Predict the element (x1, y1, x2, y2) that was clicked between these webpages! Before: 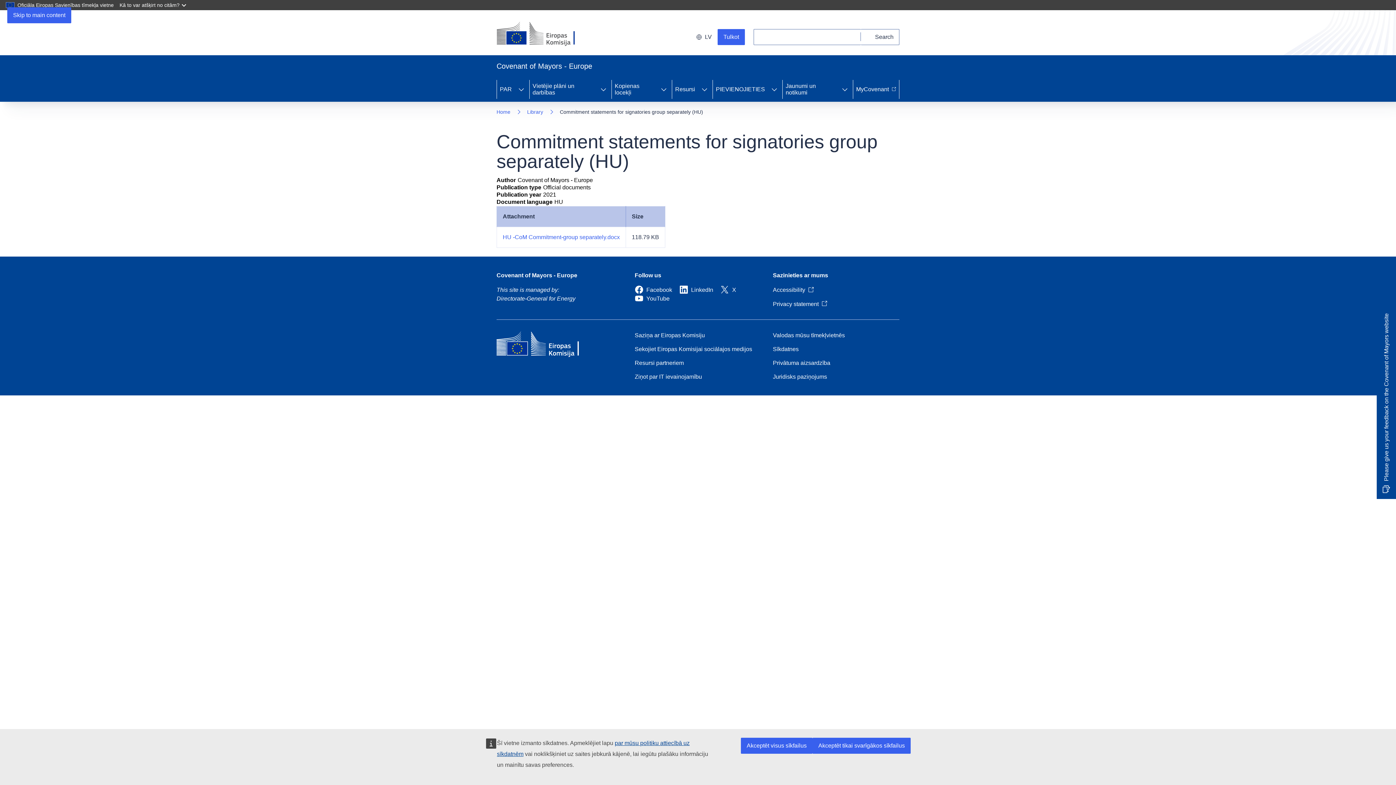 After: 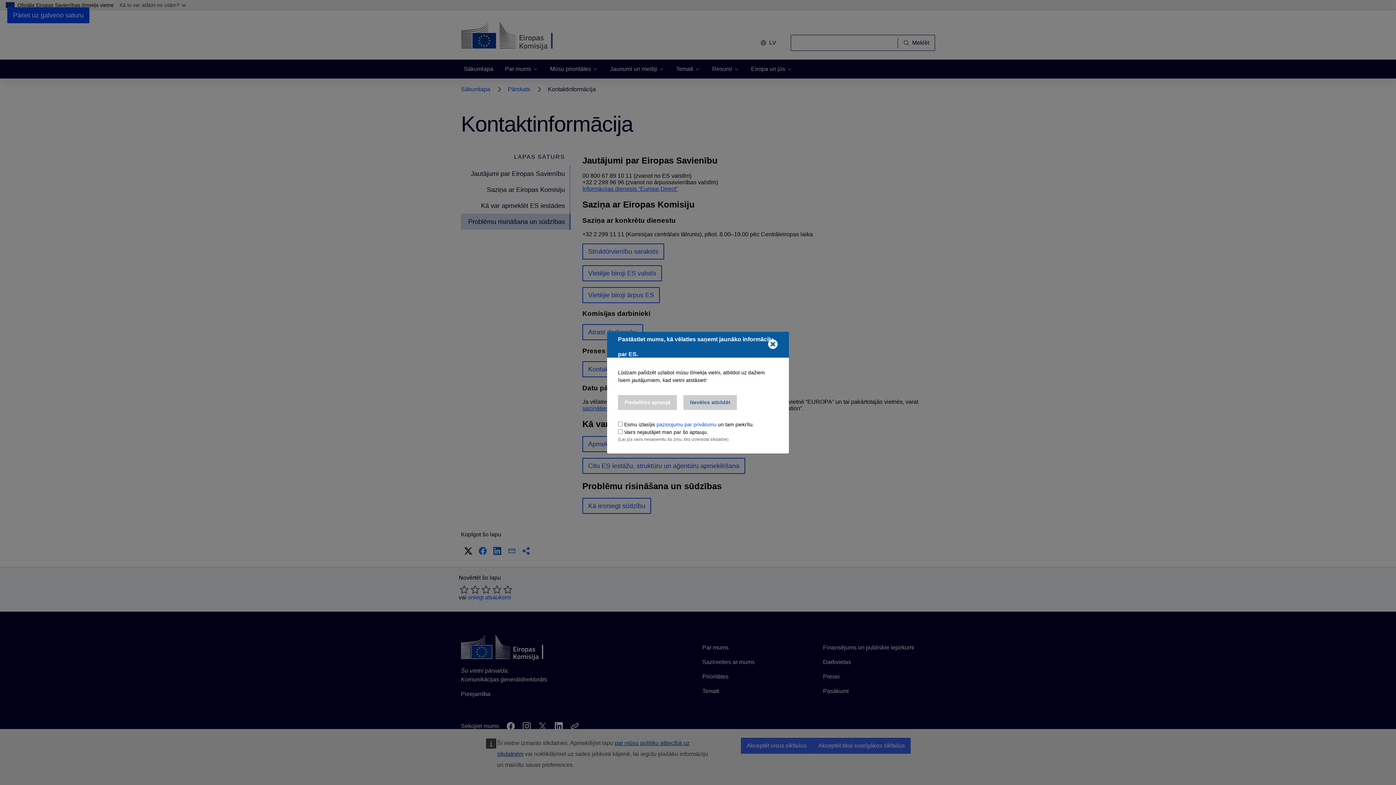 Action: bbox: (634, 331, 705, 339) label: Saziņa ar Eiropas Komisiju